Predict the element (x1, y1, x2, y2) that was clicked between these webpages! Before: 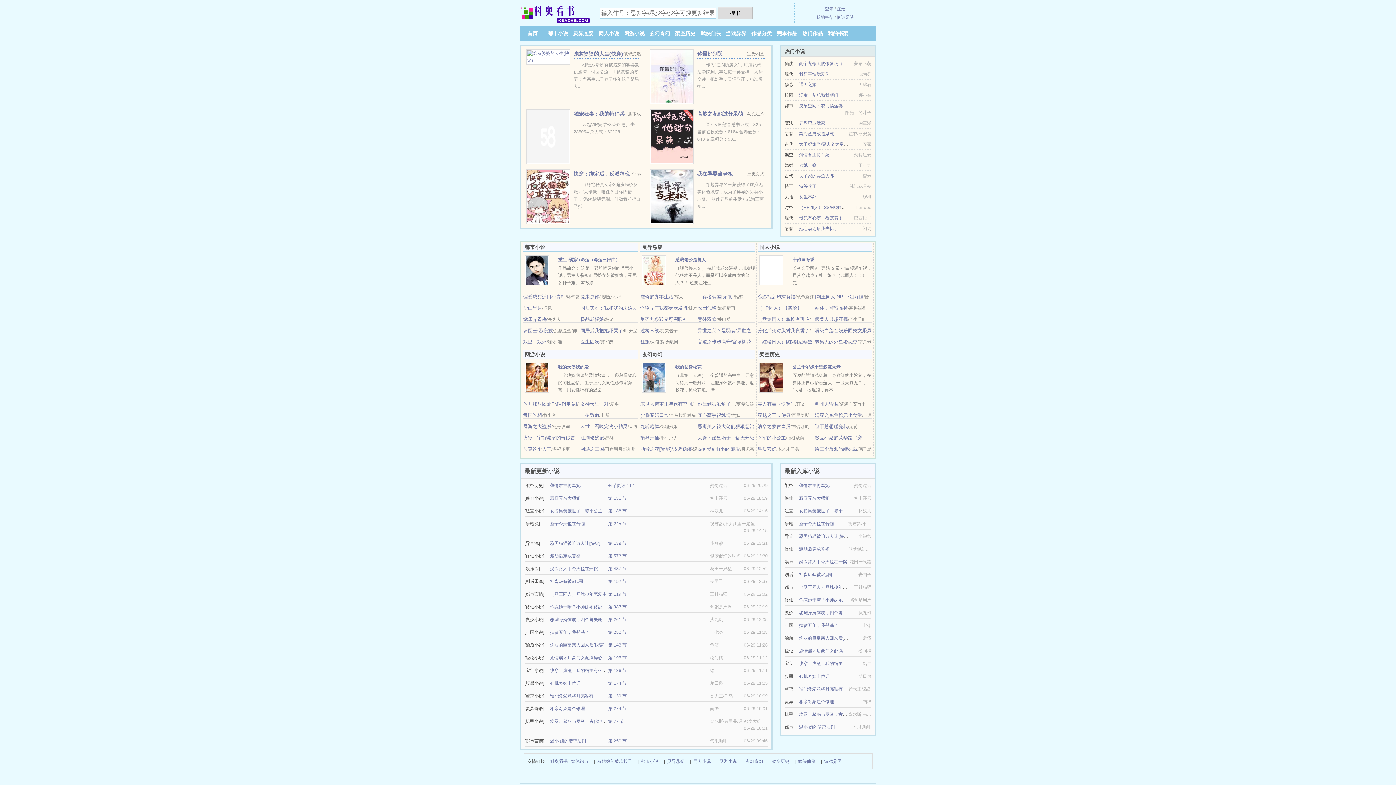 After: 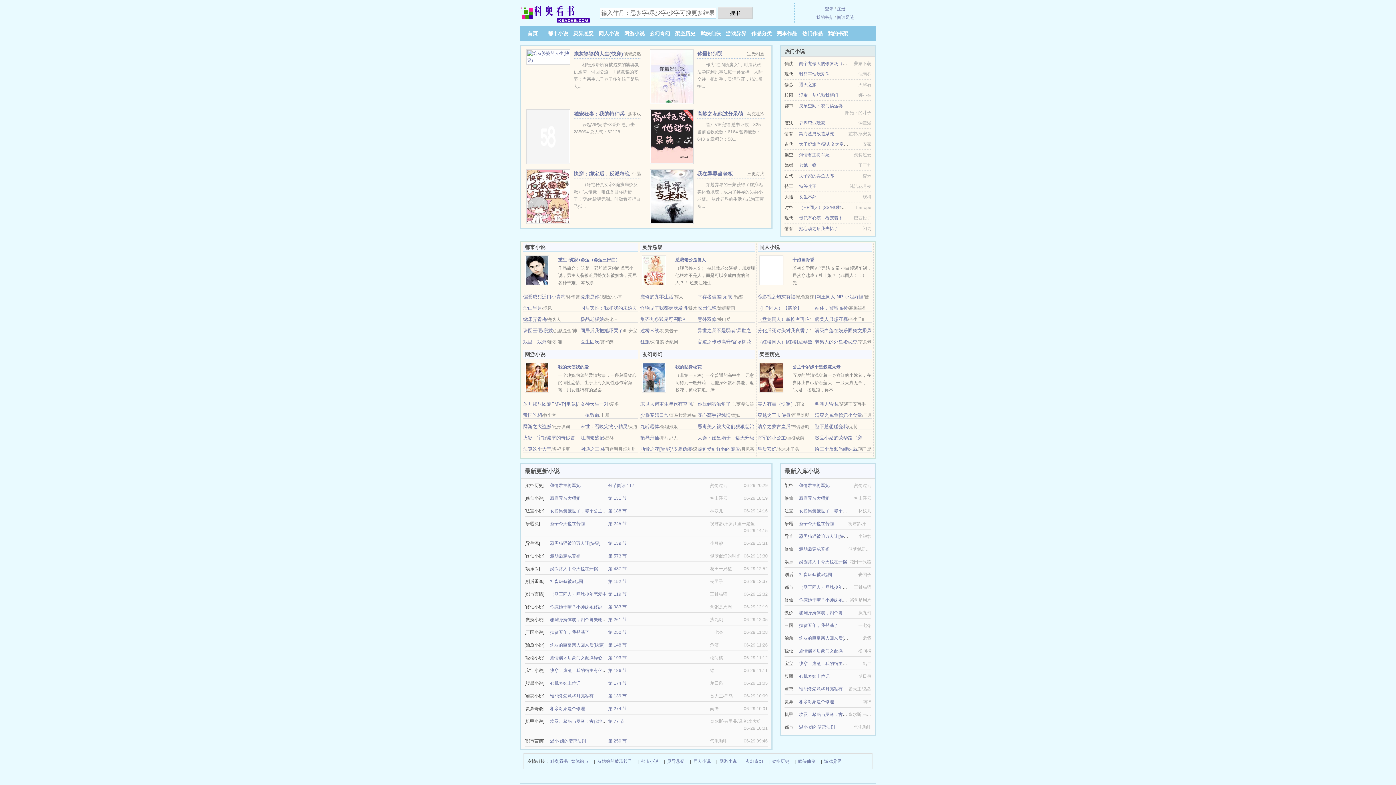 Action: bbox: (799, 597, 860, 602) label: 你惹她干嘛？小师妹她修缺德道